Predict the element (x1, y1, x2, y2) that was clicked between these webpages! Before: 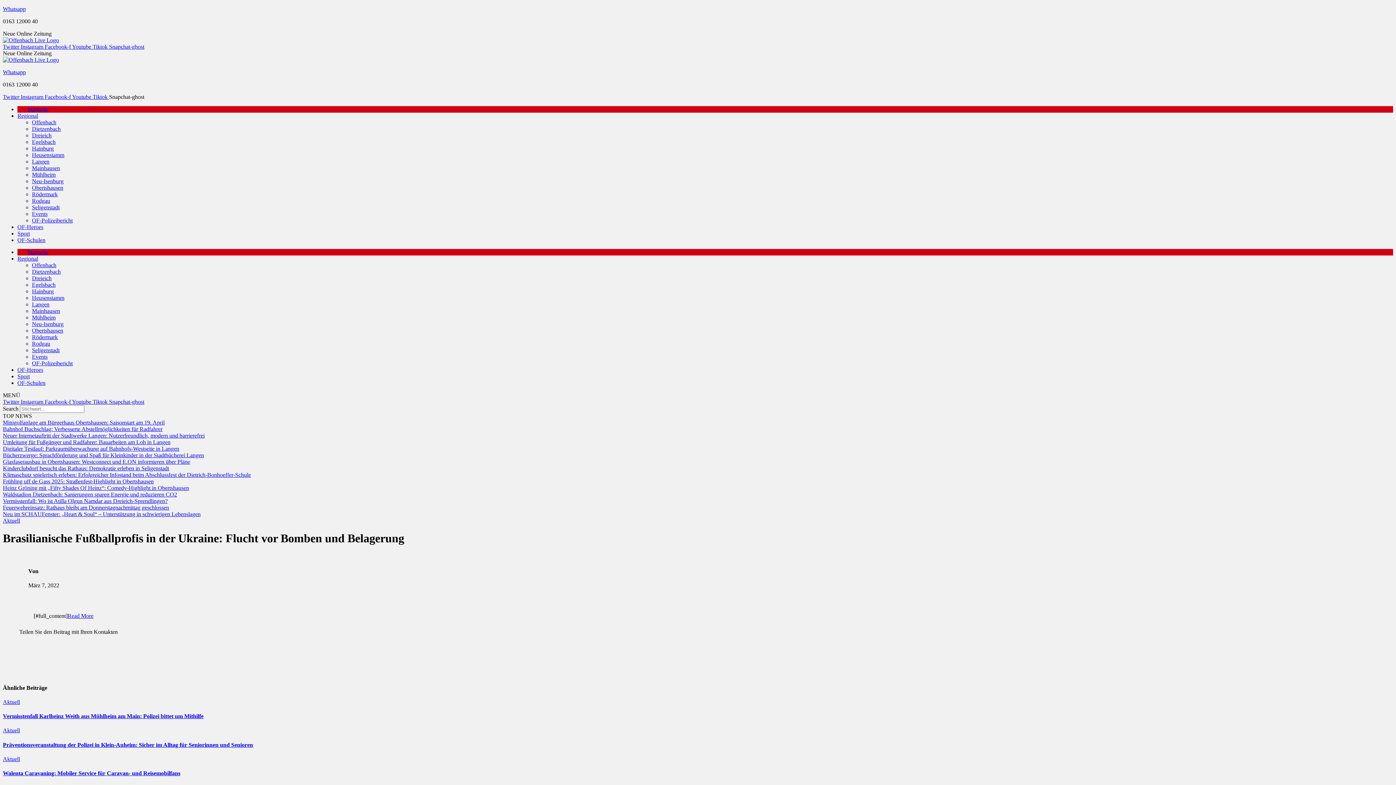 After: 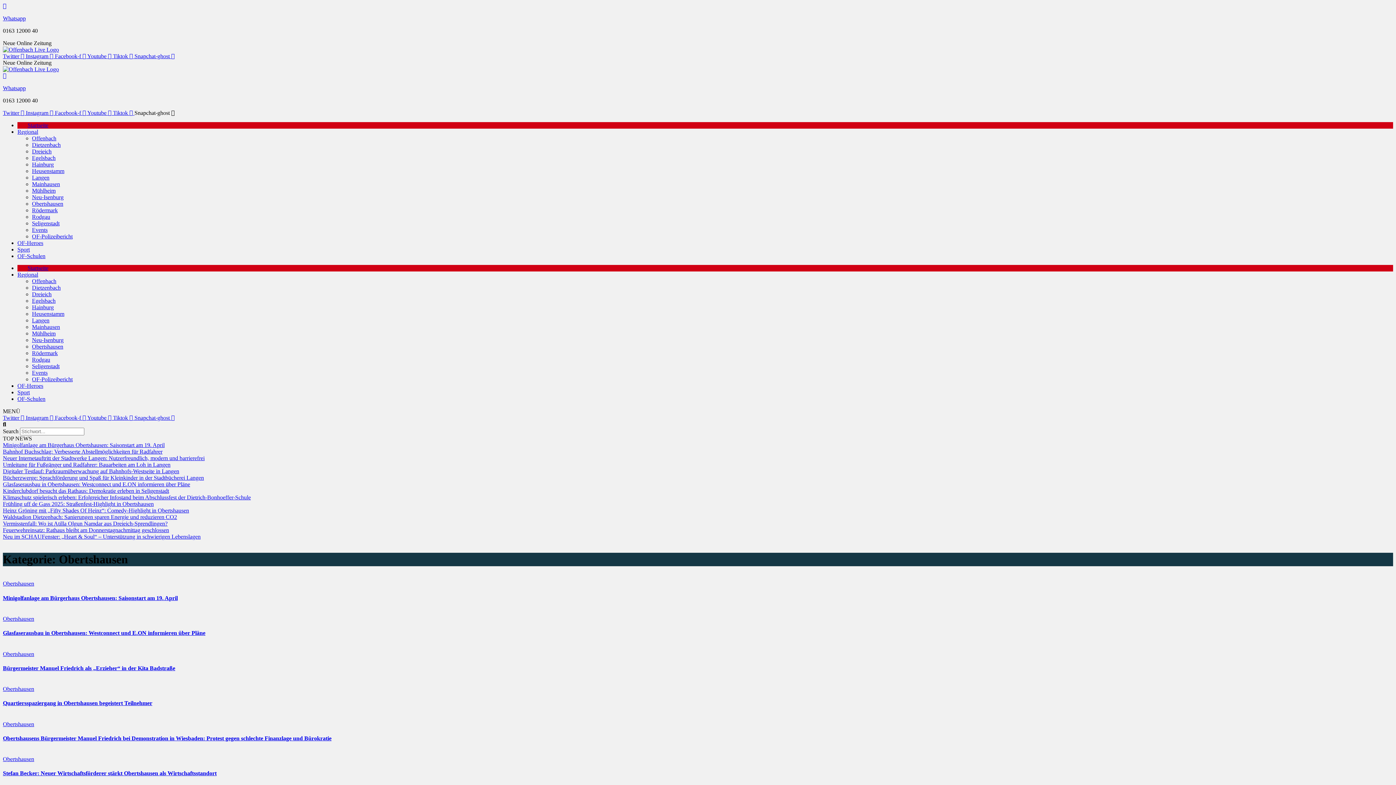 Action: label: Obertshausen bbox: (32, 184, 63, 190)